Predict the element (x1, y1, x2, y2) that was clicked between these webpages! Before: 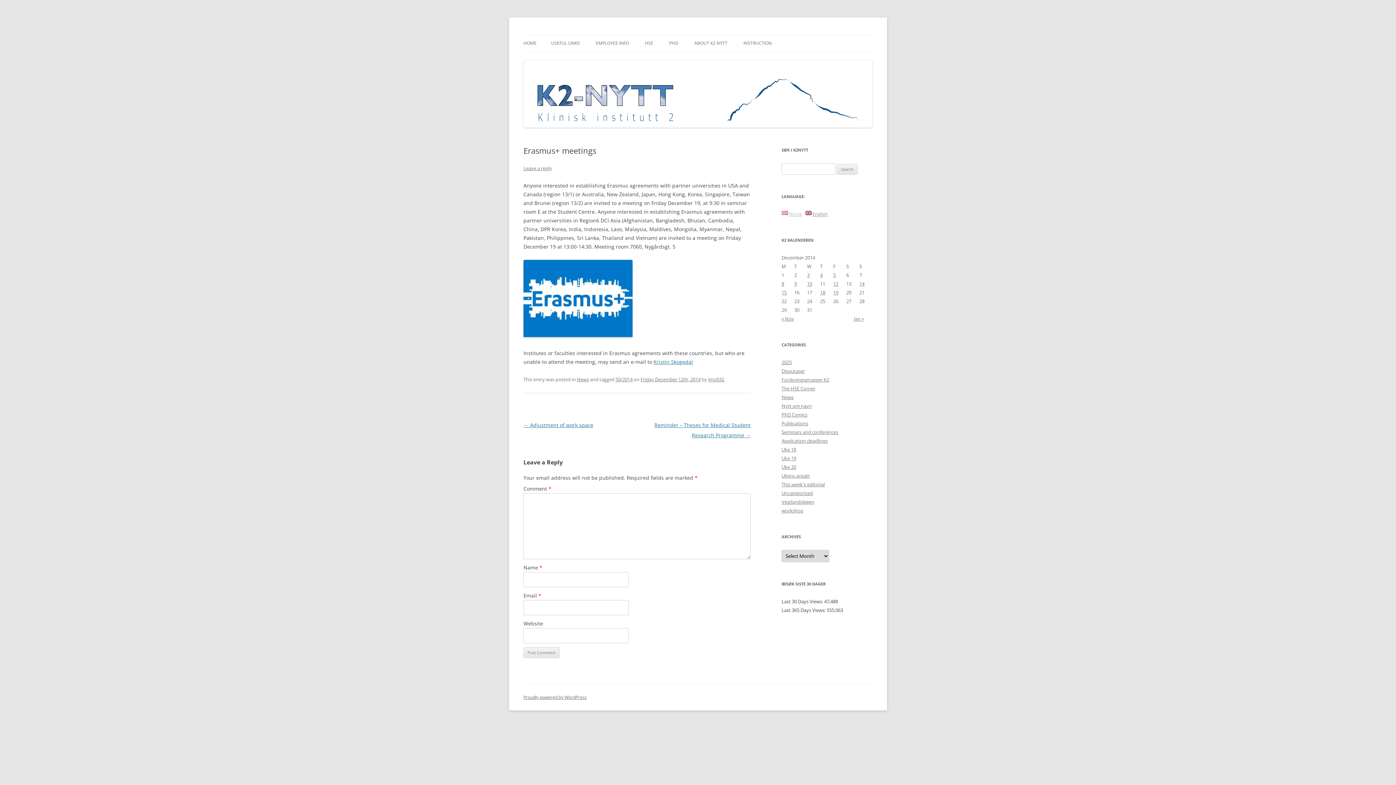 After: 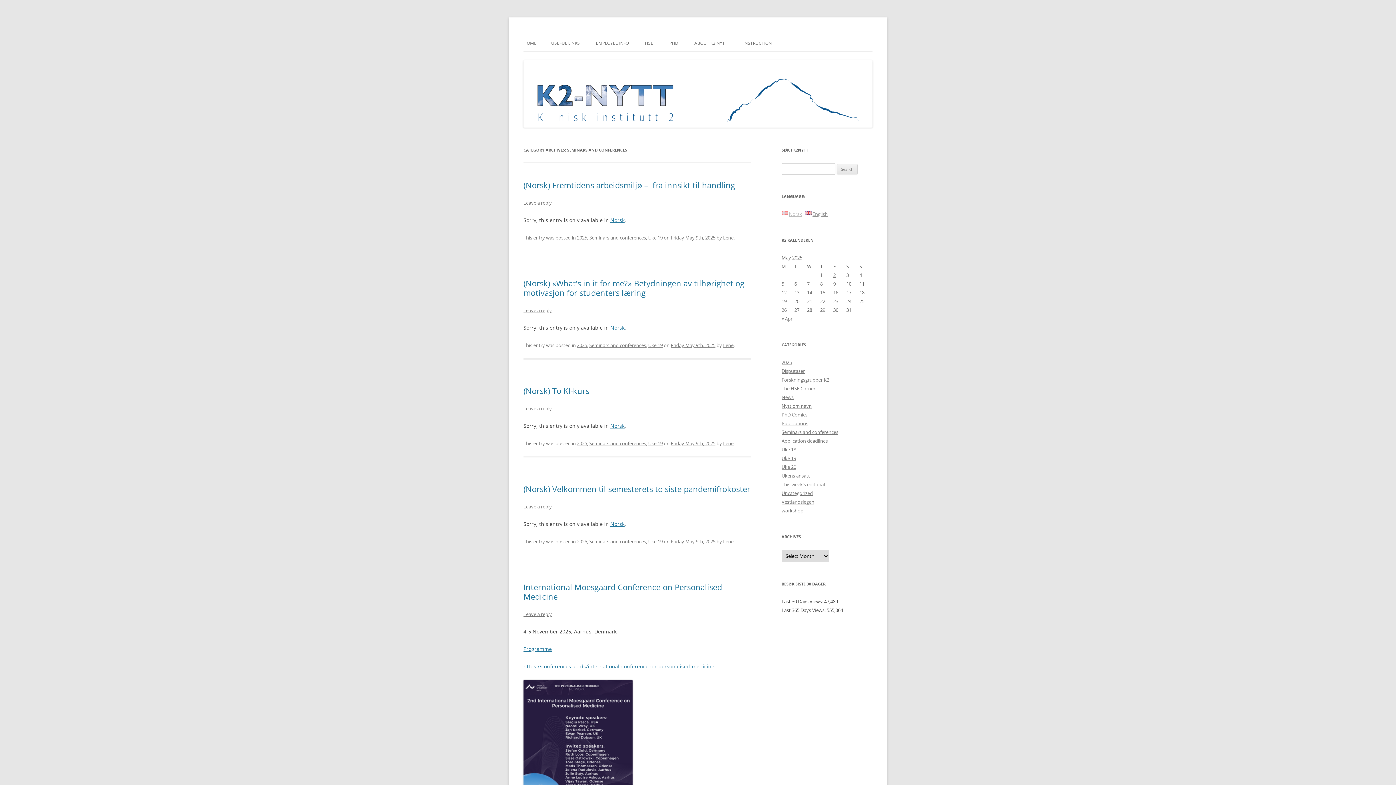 Action: bbox: (781, 429, 838, 435) label: Seminars and conferences